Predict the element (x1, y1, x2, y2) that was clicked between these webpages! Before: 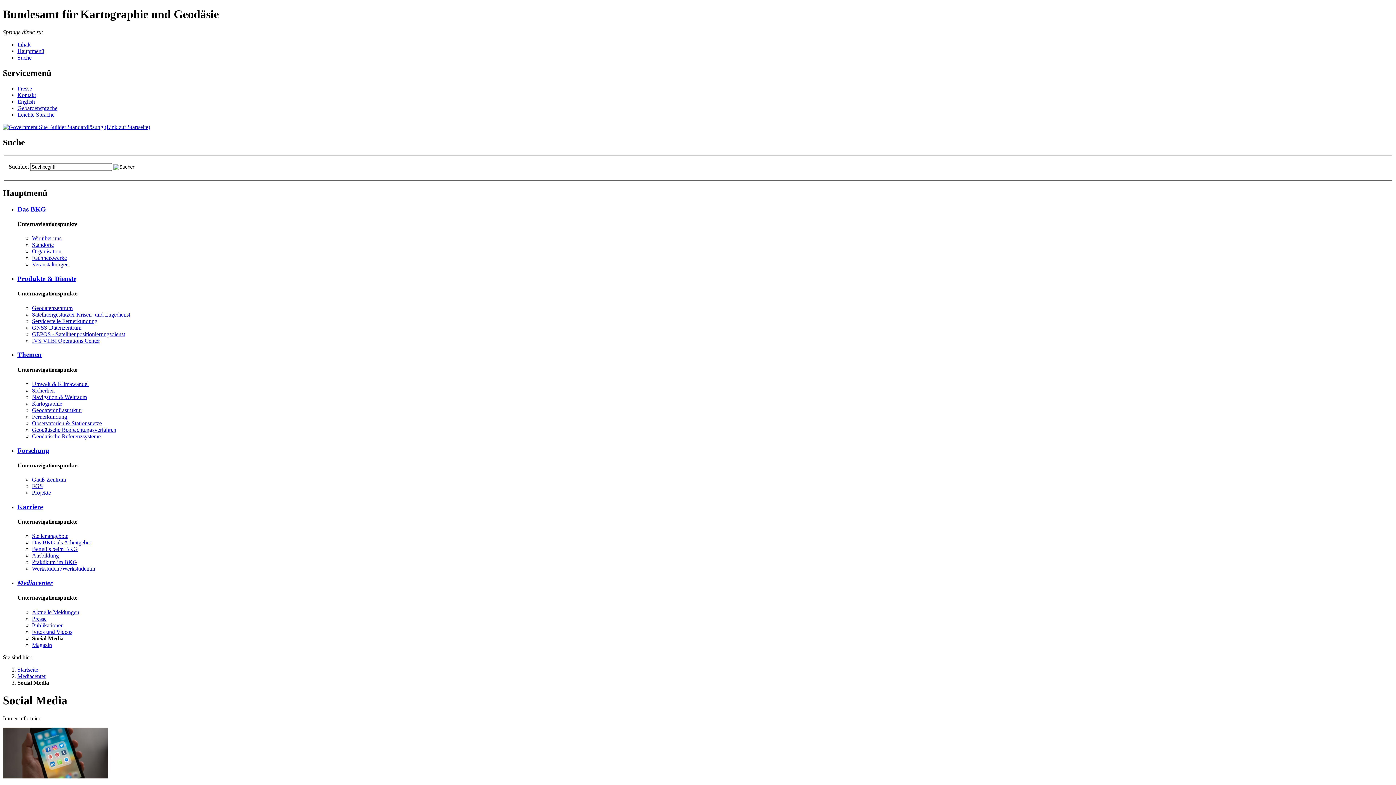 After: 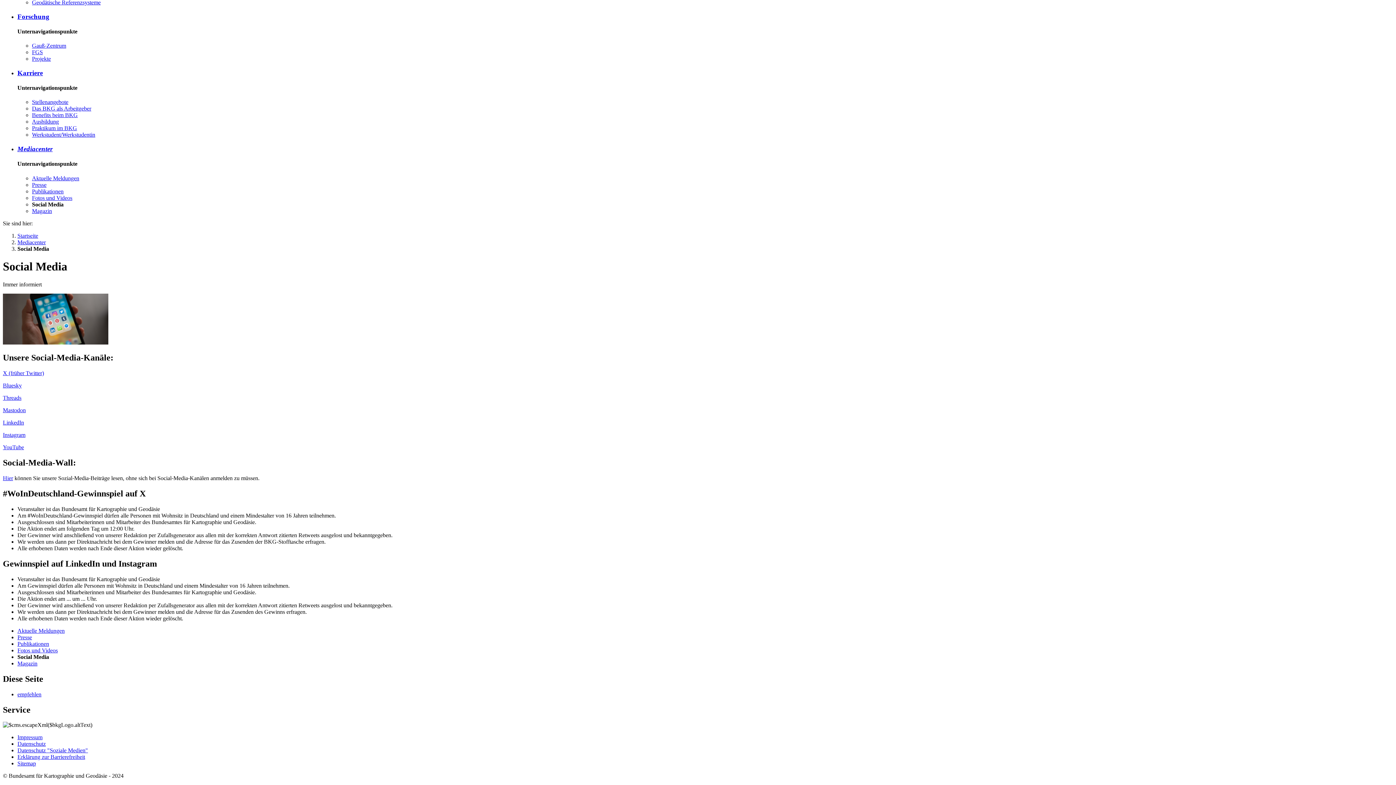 Action: label: Inhalt bbox: (17, 41, 30, 47)